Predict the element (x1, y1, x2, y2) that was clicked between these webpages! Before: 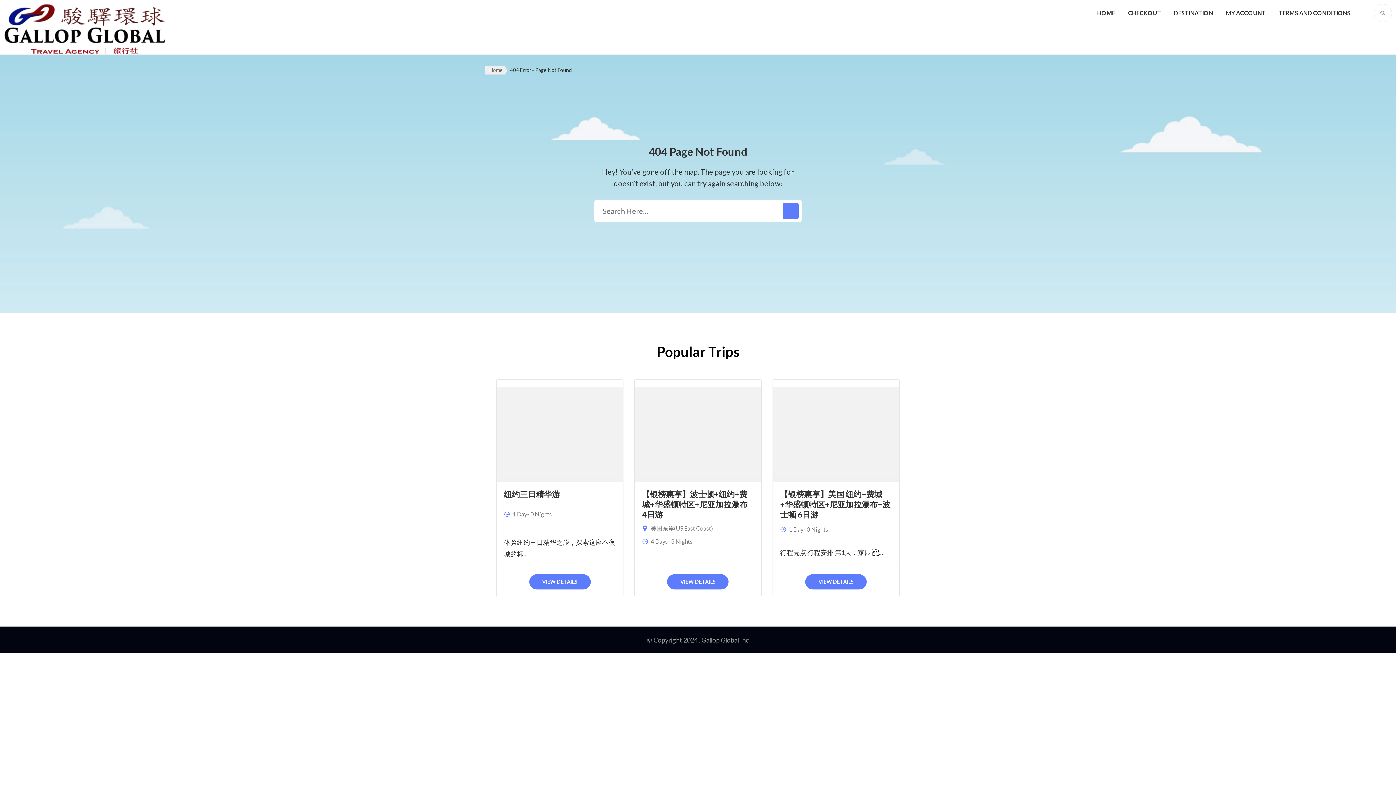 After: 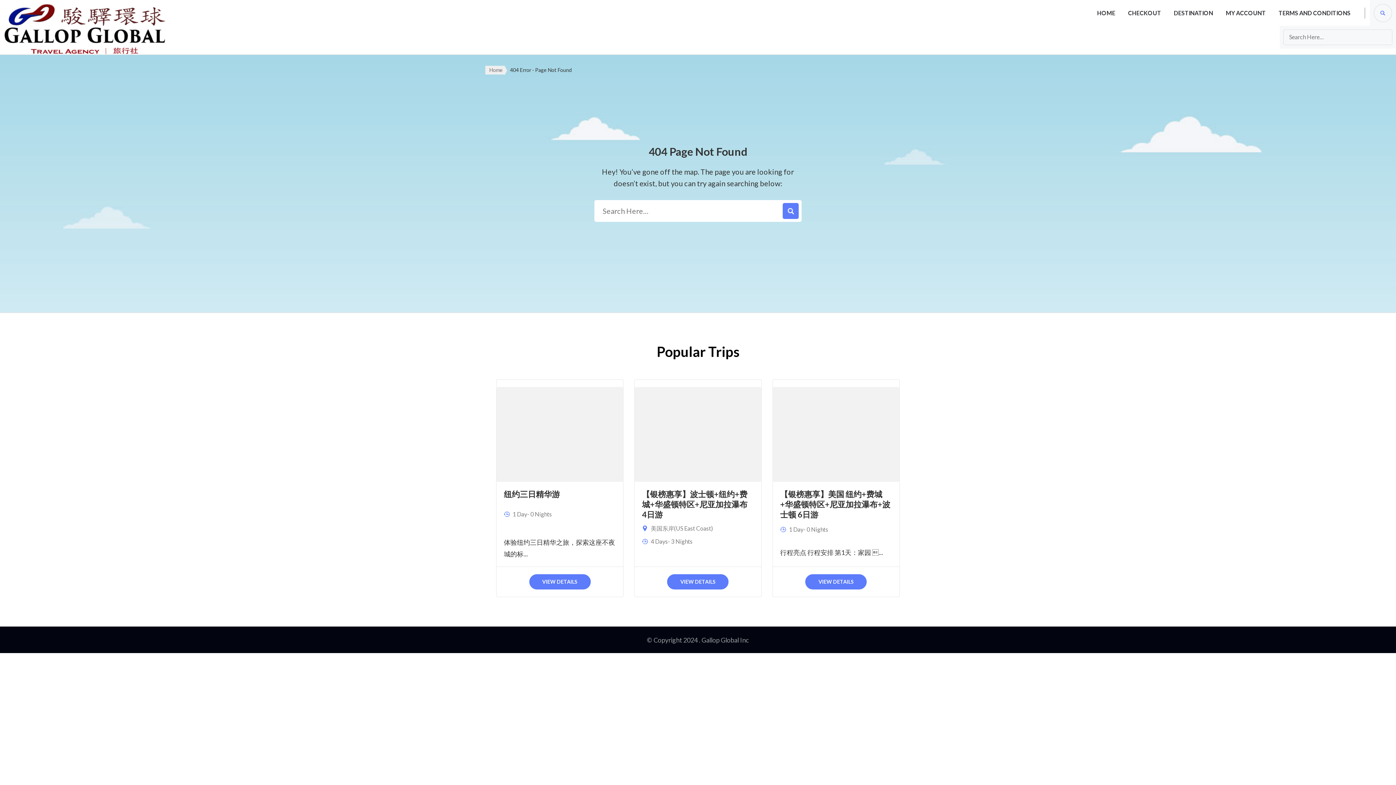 Action: bbox: (1374, 3, 1392, 22)